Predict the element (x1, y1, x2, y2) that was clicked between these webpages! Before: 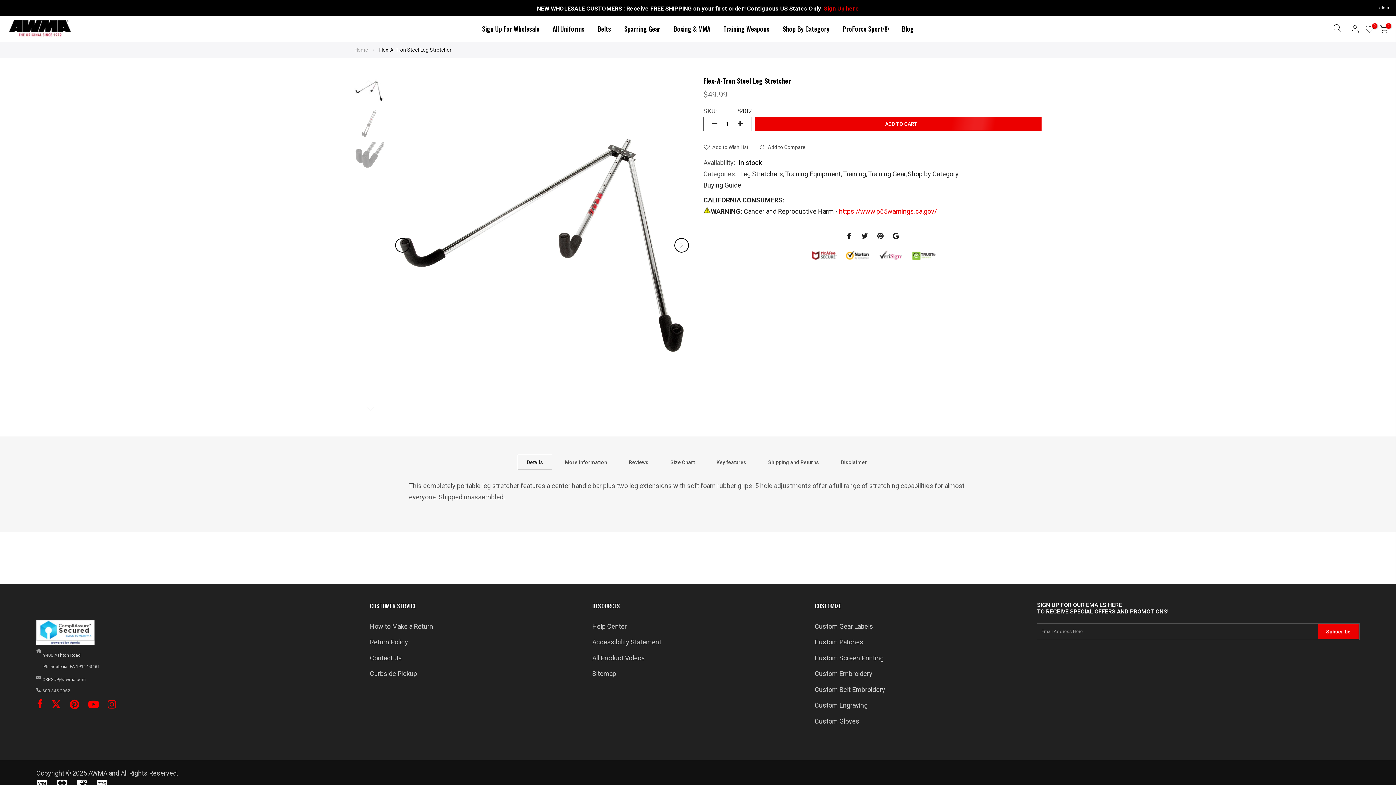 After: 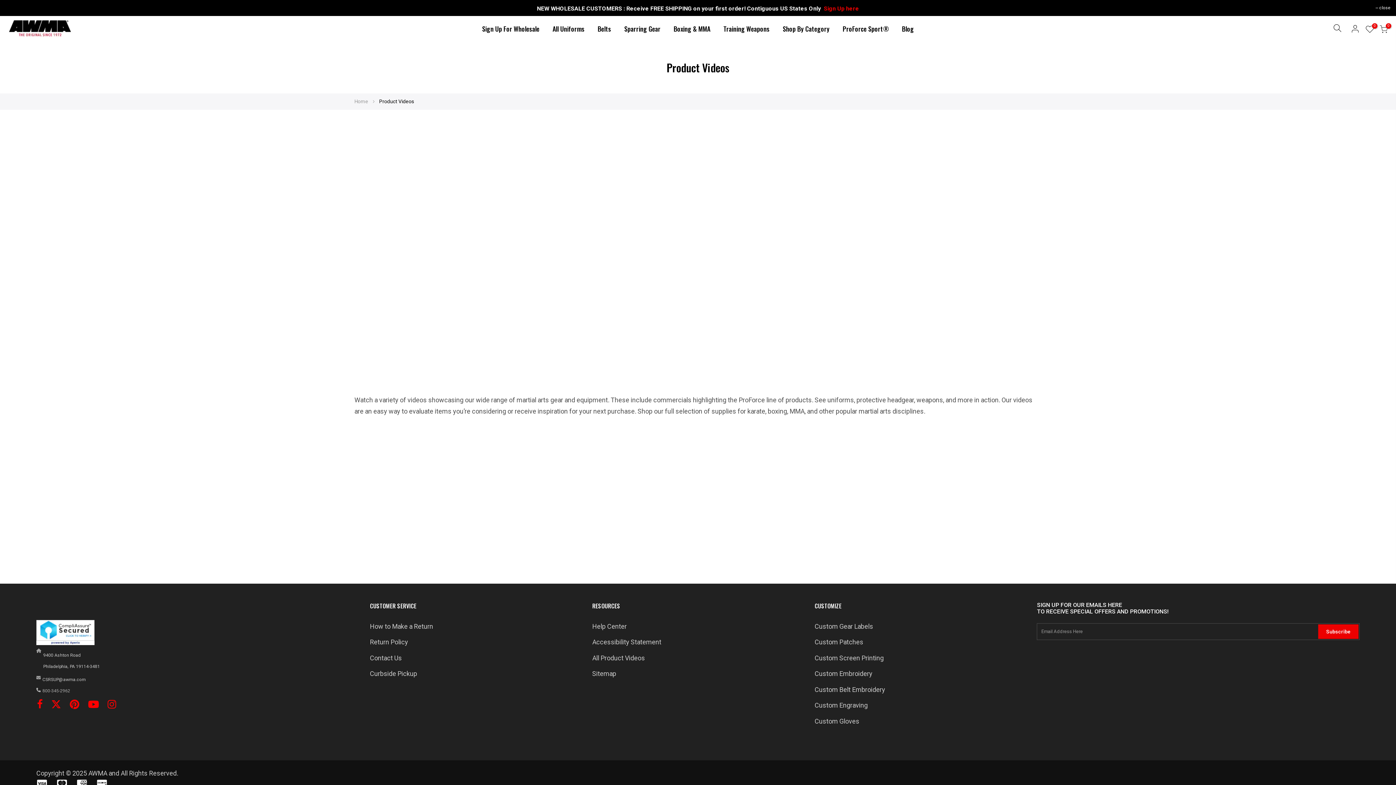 Action: label: All Product Videos bbox: (592, 652, 645, 663)